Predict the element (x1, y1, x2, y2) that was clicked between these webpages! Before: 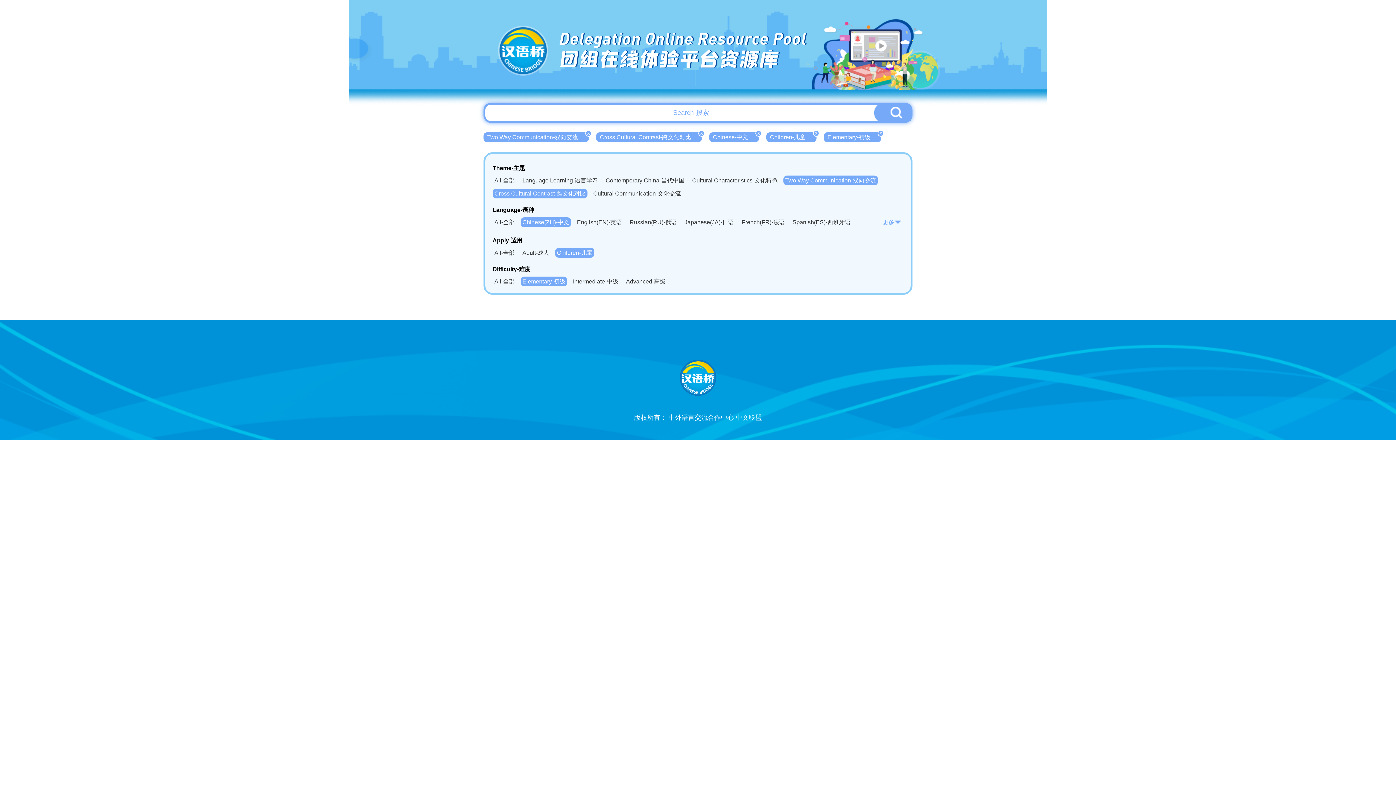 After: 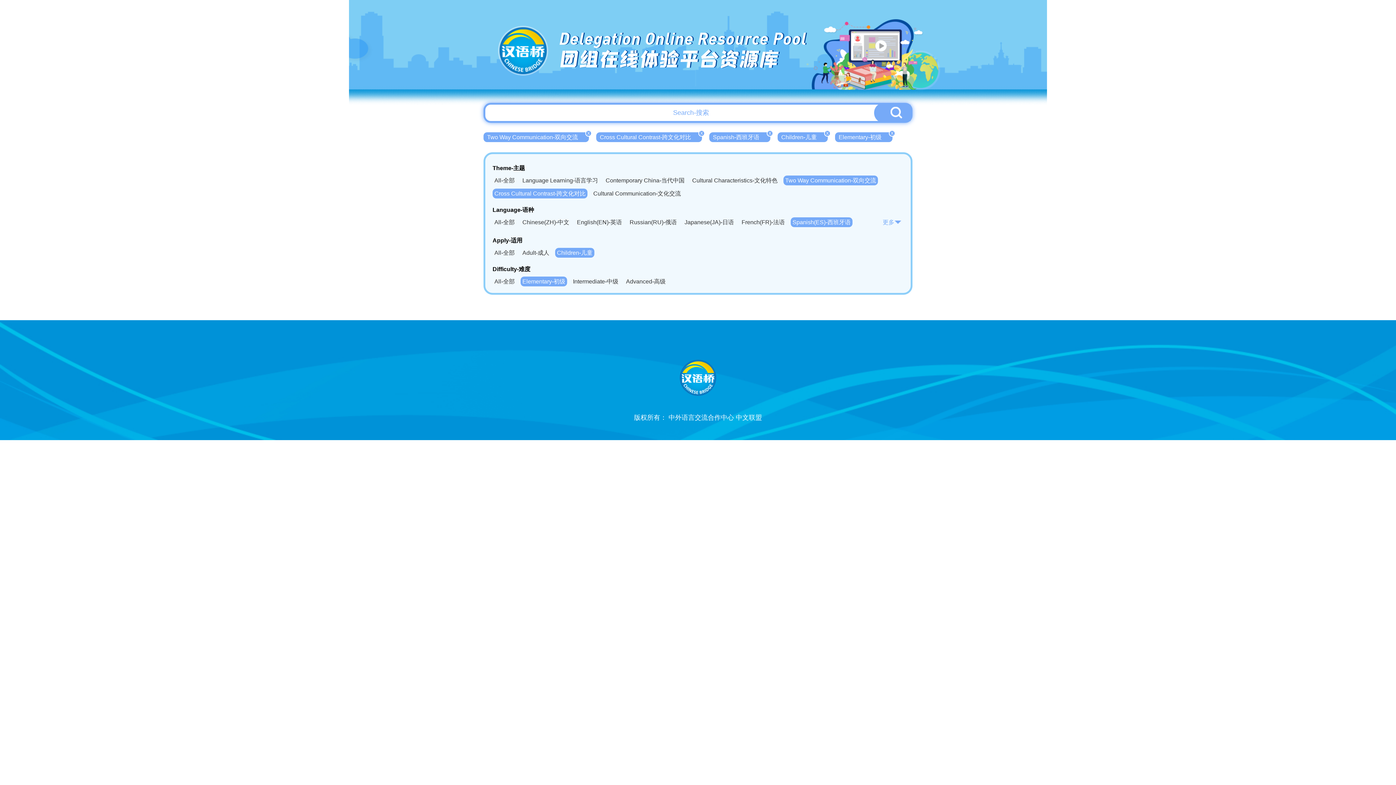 Action: label: Spanish(ES)-西班牙语 bbox: (790, 217, 852, 227)